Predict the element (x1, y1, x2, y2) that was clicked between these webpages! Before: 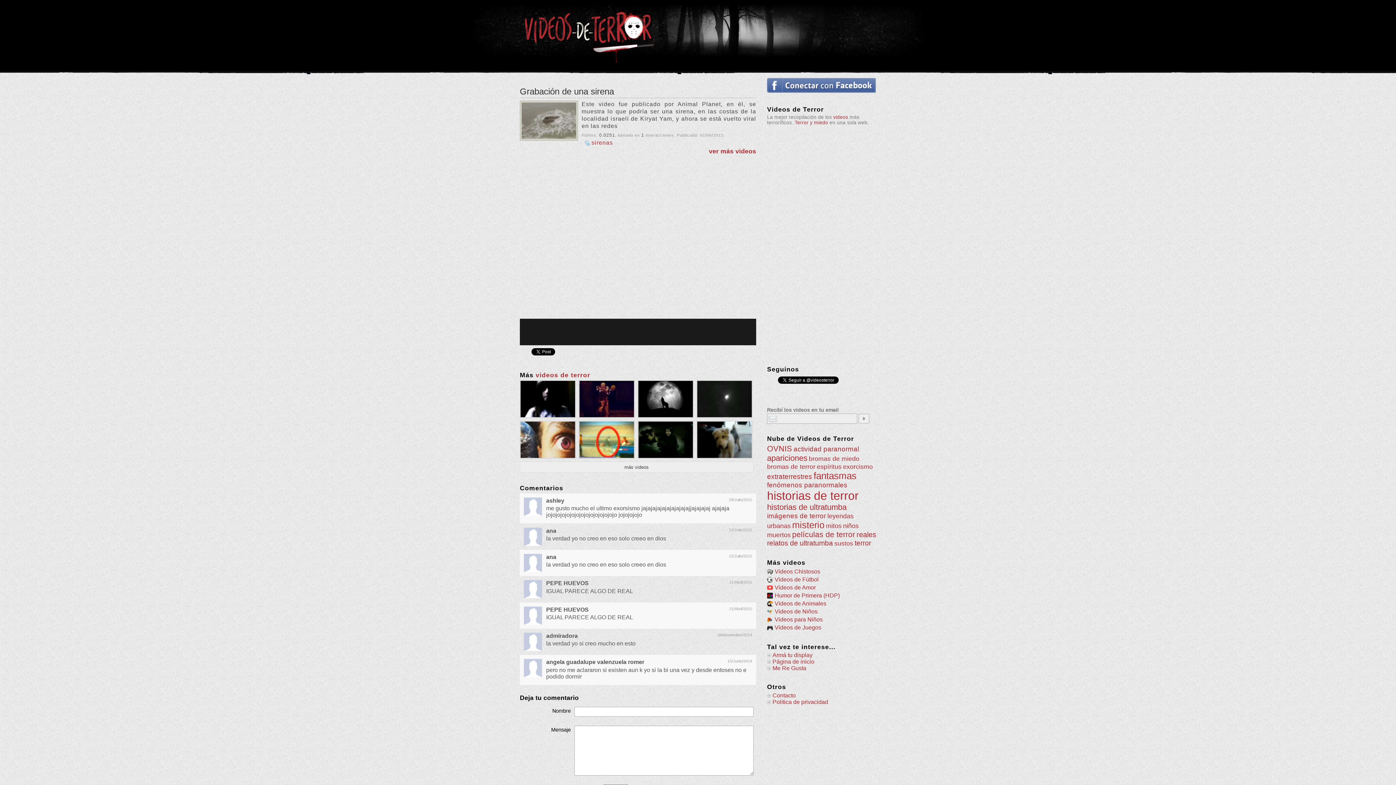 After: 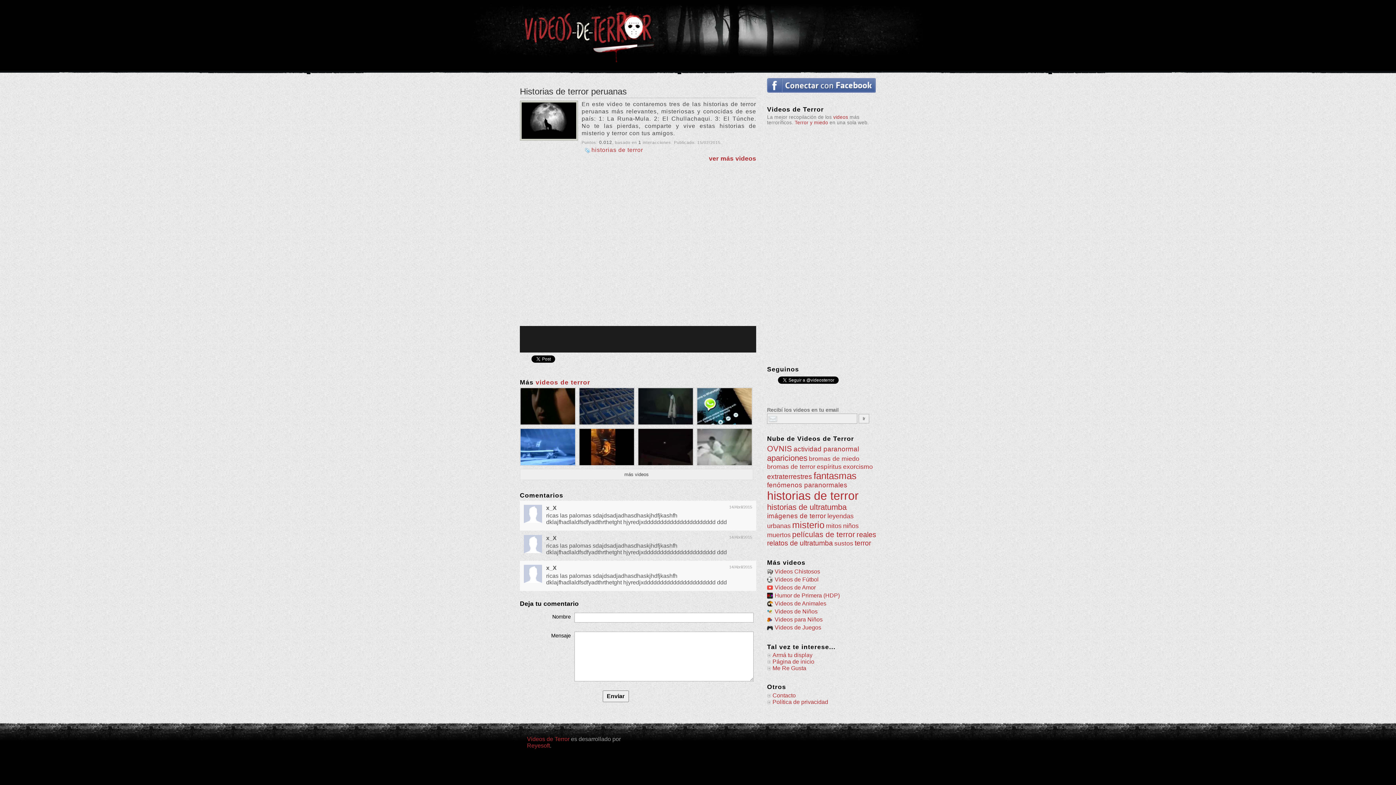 Action: bbox: (638, 412, 693, 418) label: Historias de terror peruanas